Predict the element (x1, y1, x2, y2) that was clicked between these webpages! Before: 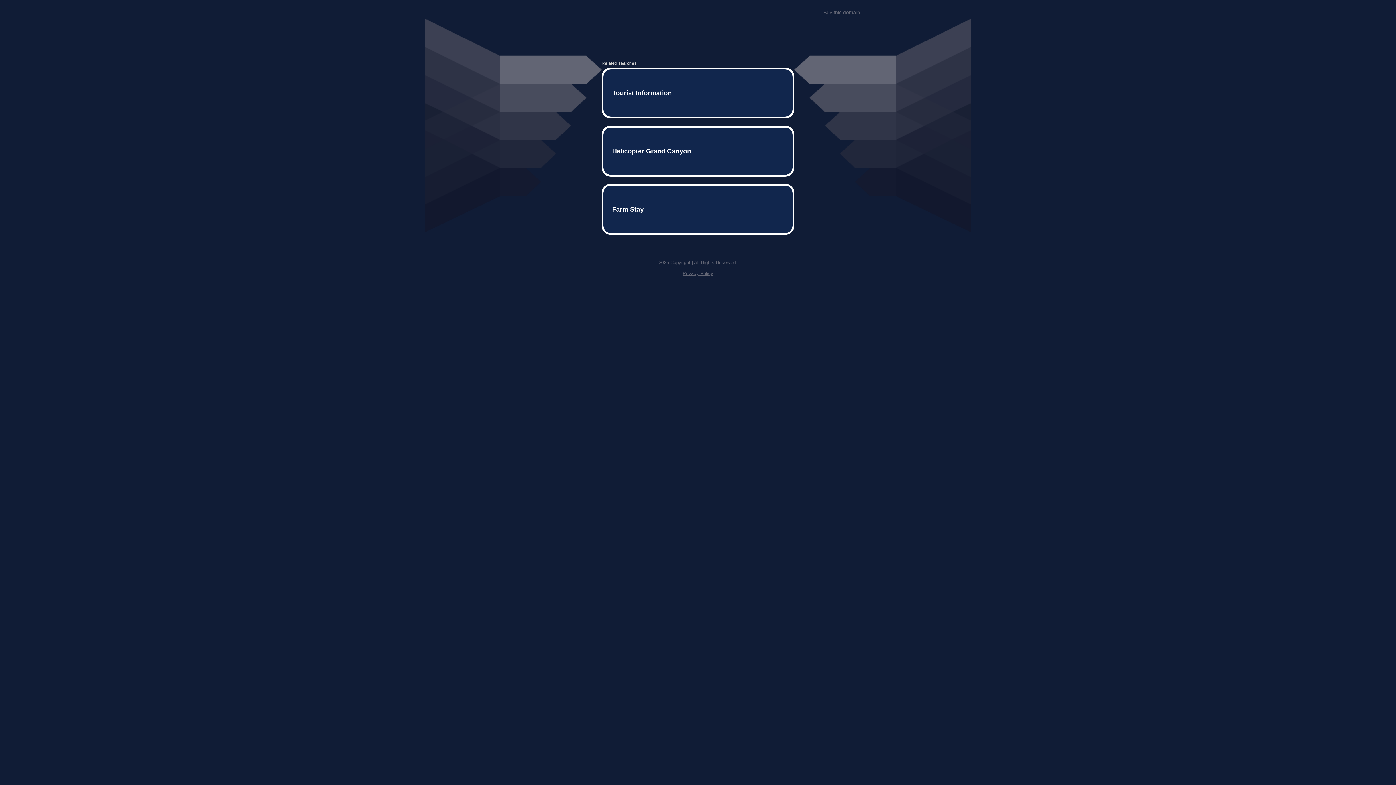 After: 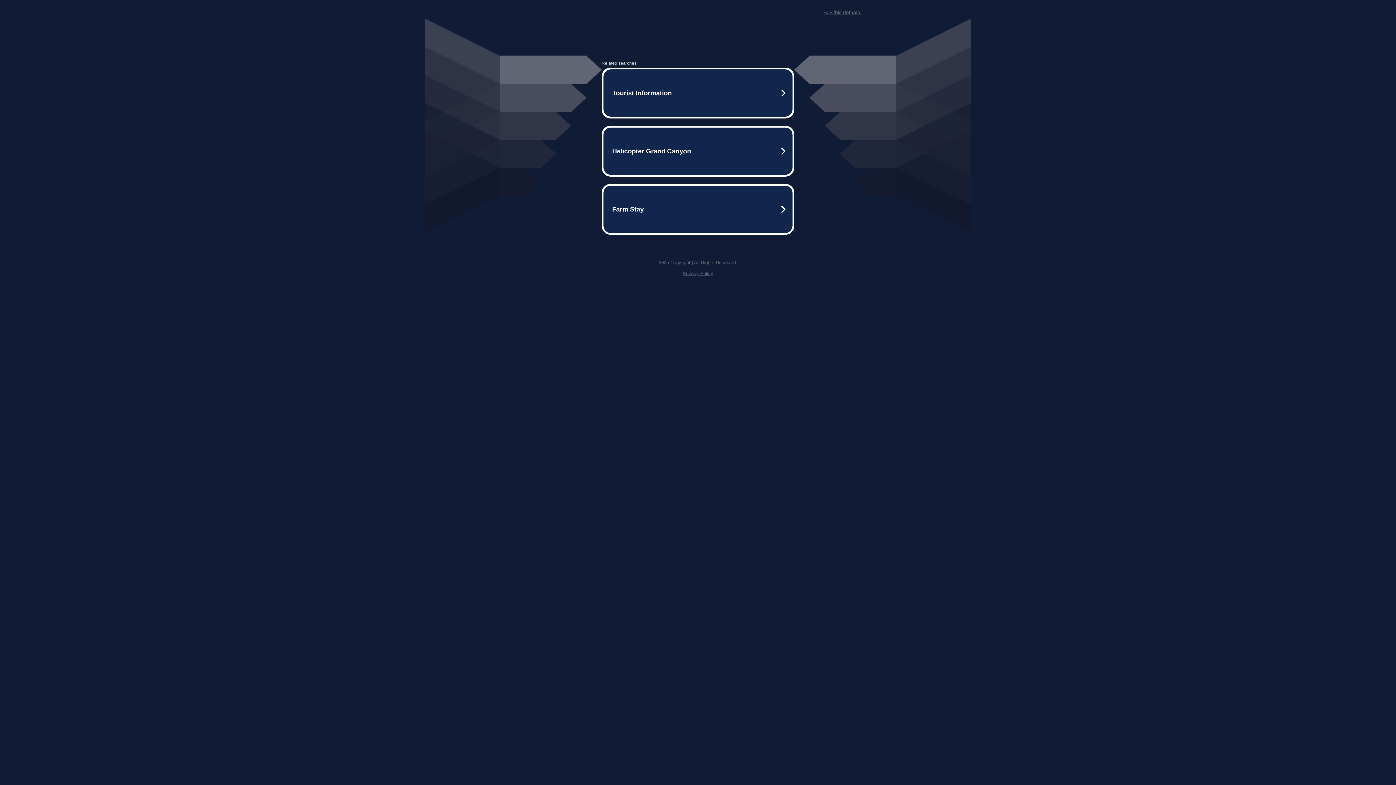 Action: label: Buy this domain. bbox: (823, 9, 861, 15)